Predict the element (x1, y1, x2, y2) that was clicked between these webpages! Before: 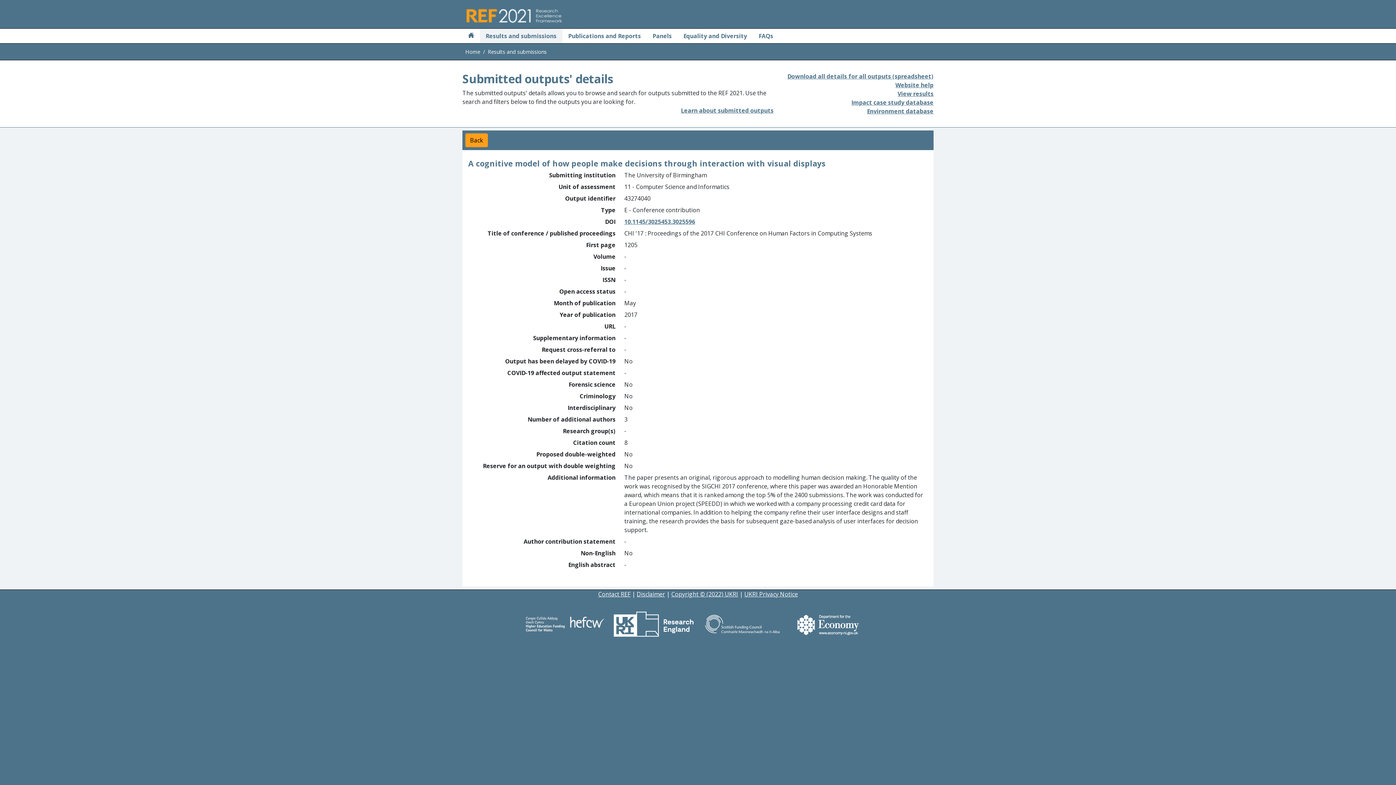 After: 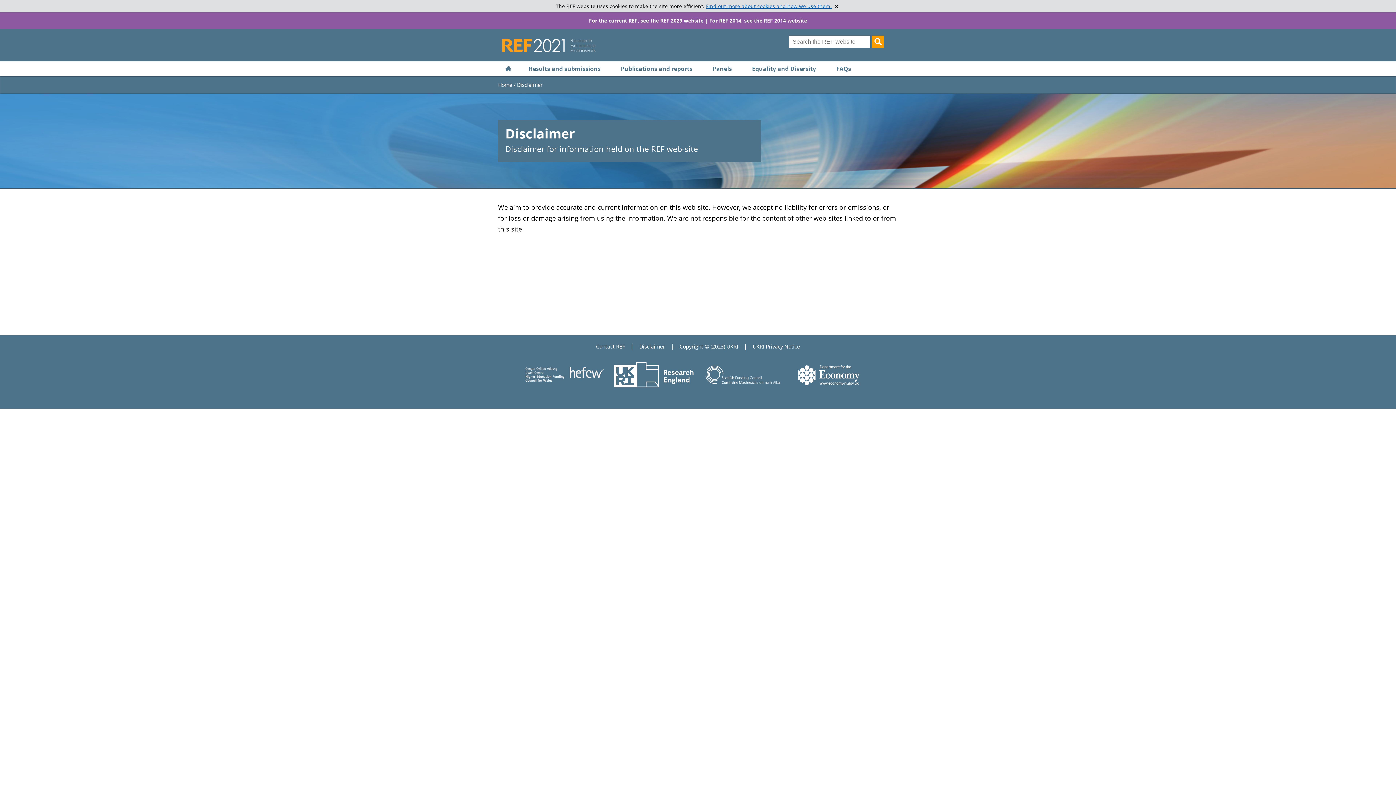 Action: bbox: (636, 590, 665, 598) label: Disclaimer